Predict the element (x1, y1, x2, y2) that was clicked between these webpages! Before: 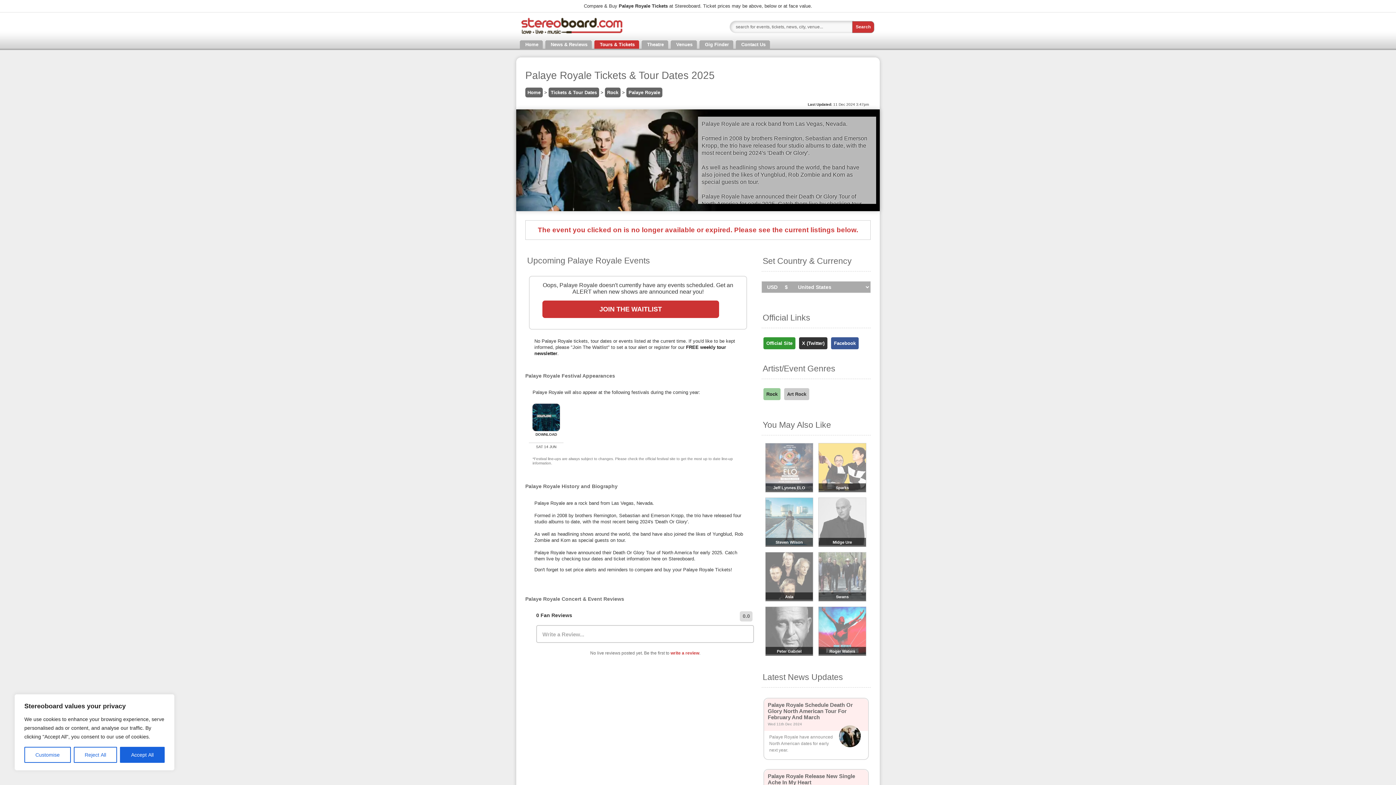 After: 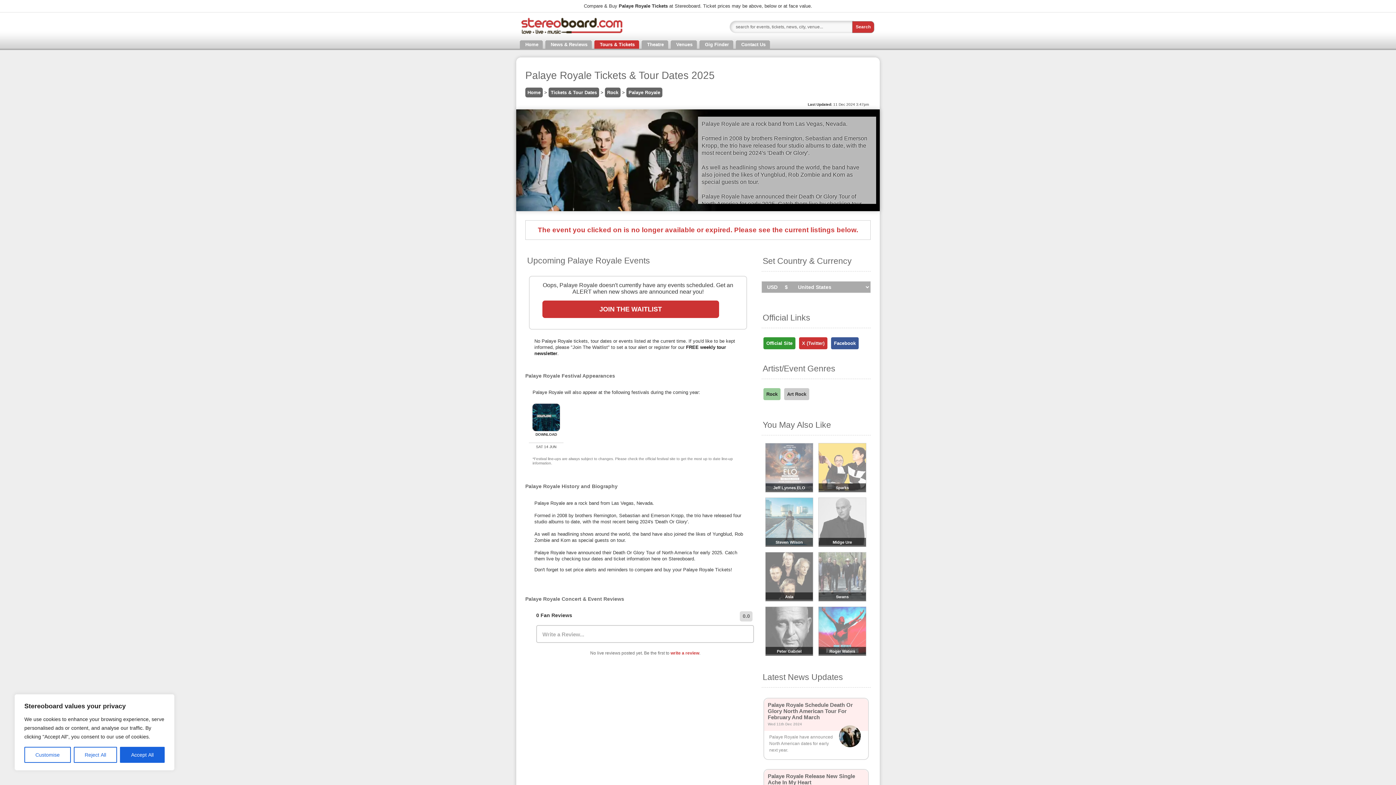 Action: label: X (Twitter) bbox: (799, 337, 827, 349)